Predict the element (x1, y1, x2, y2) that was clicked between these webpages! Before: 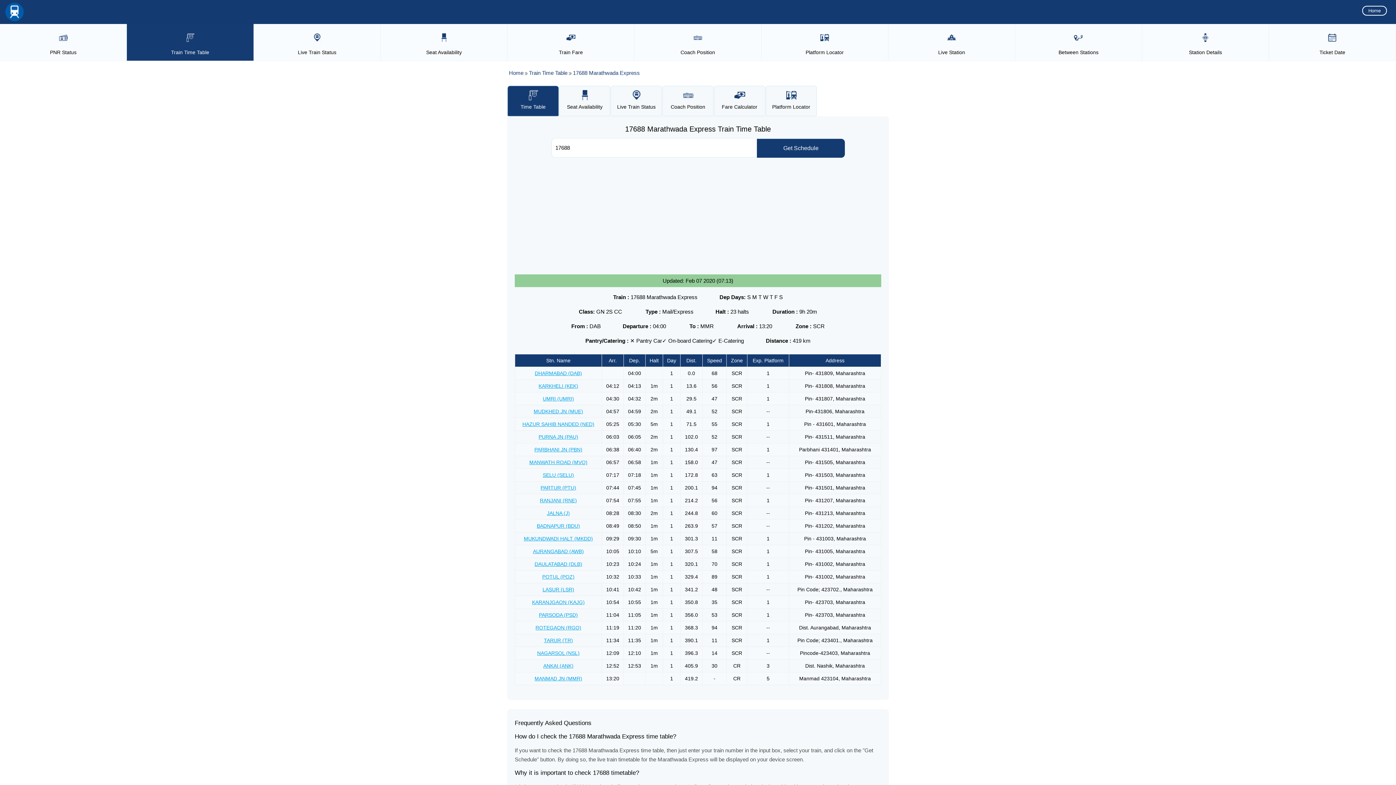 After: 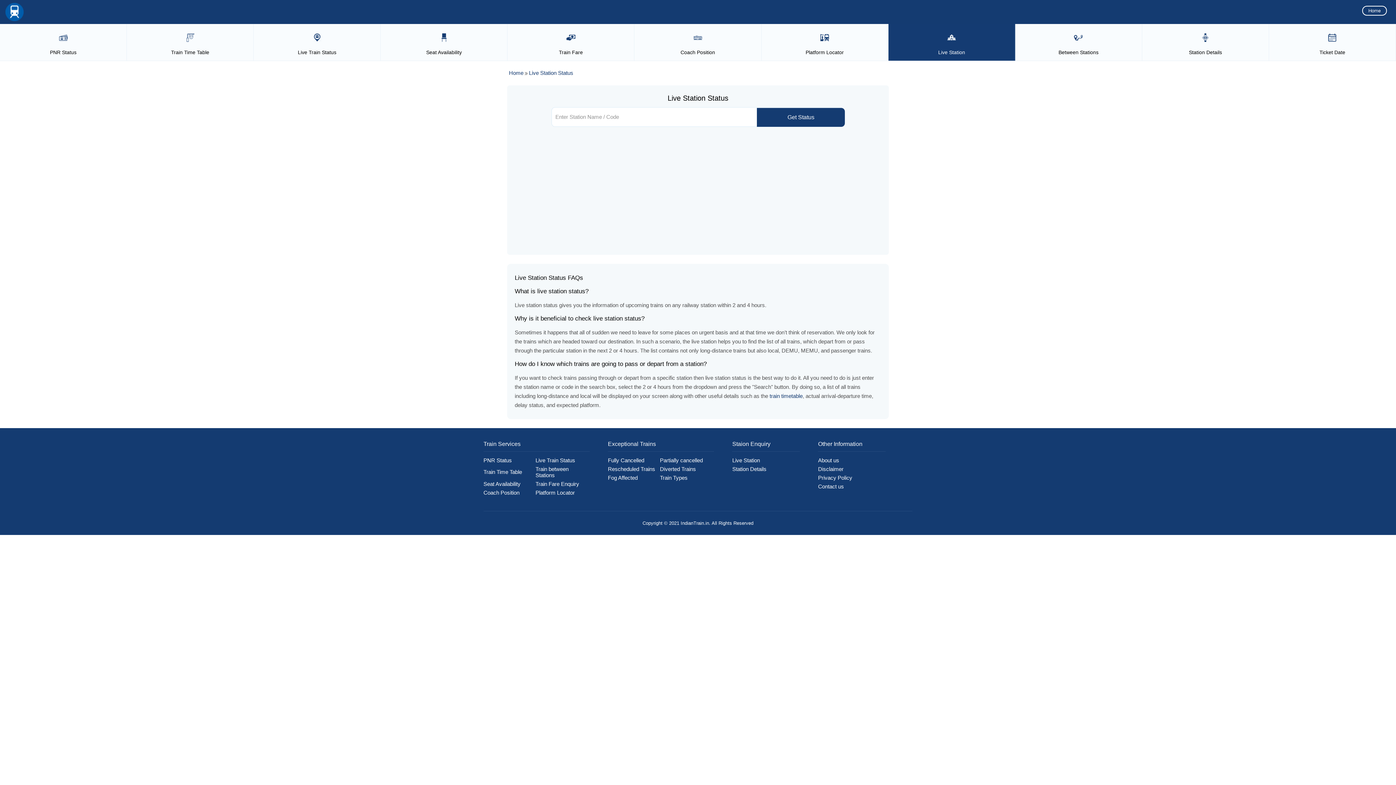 Action: label: Live Station bbox: (732, 294, 789, 301)